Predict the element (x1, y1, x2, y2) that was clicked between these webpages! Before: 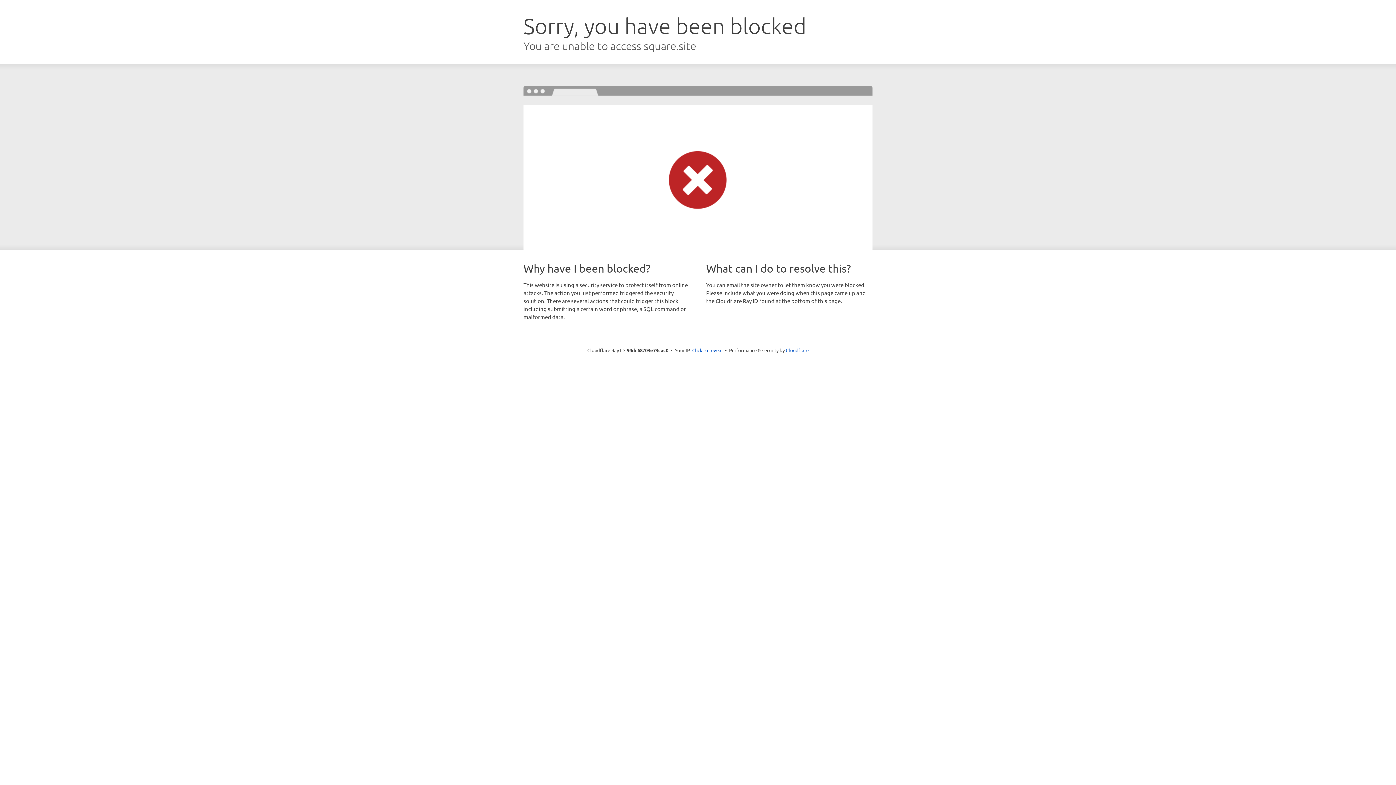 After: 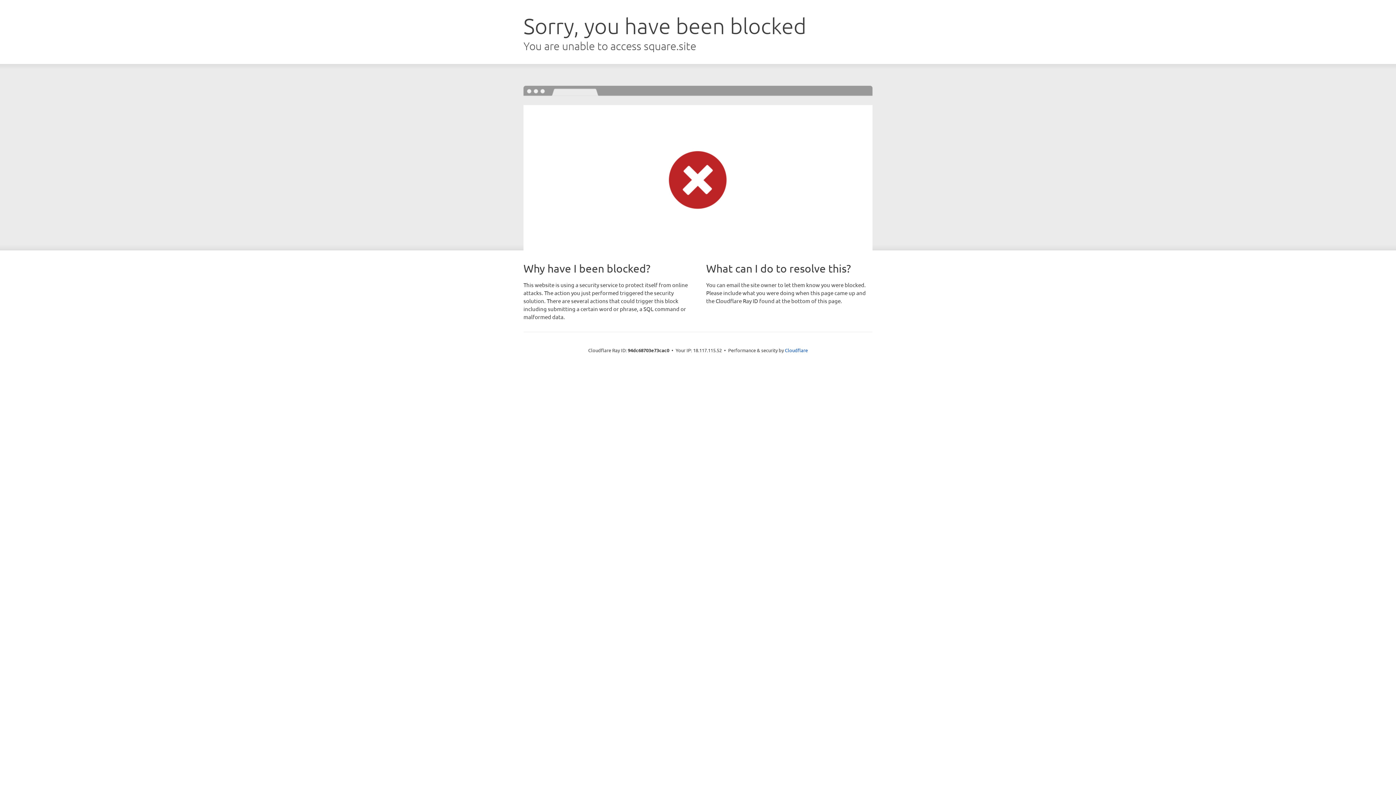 Action: label: Click to reveal bbox: (692, 346, 722, 353)